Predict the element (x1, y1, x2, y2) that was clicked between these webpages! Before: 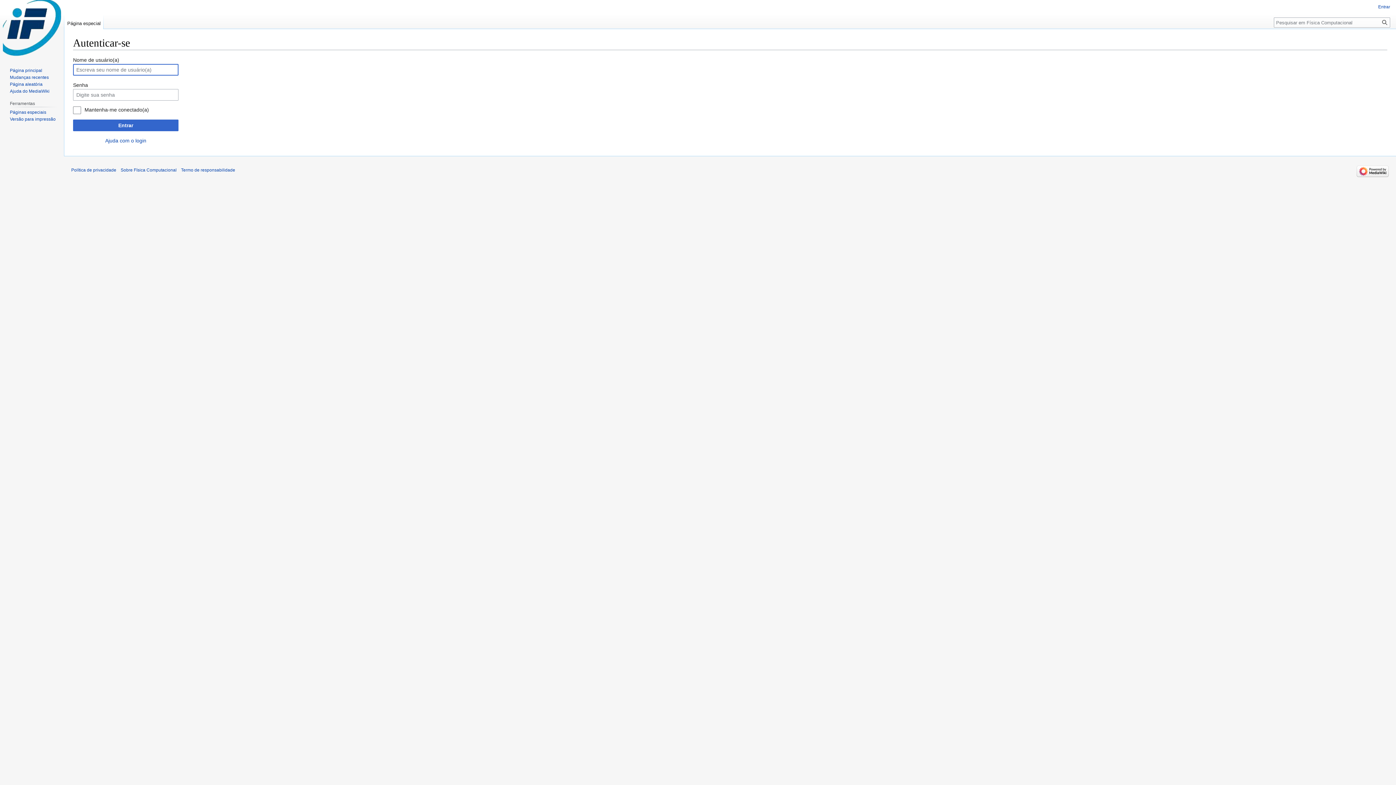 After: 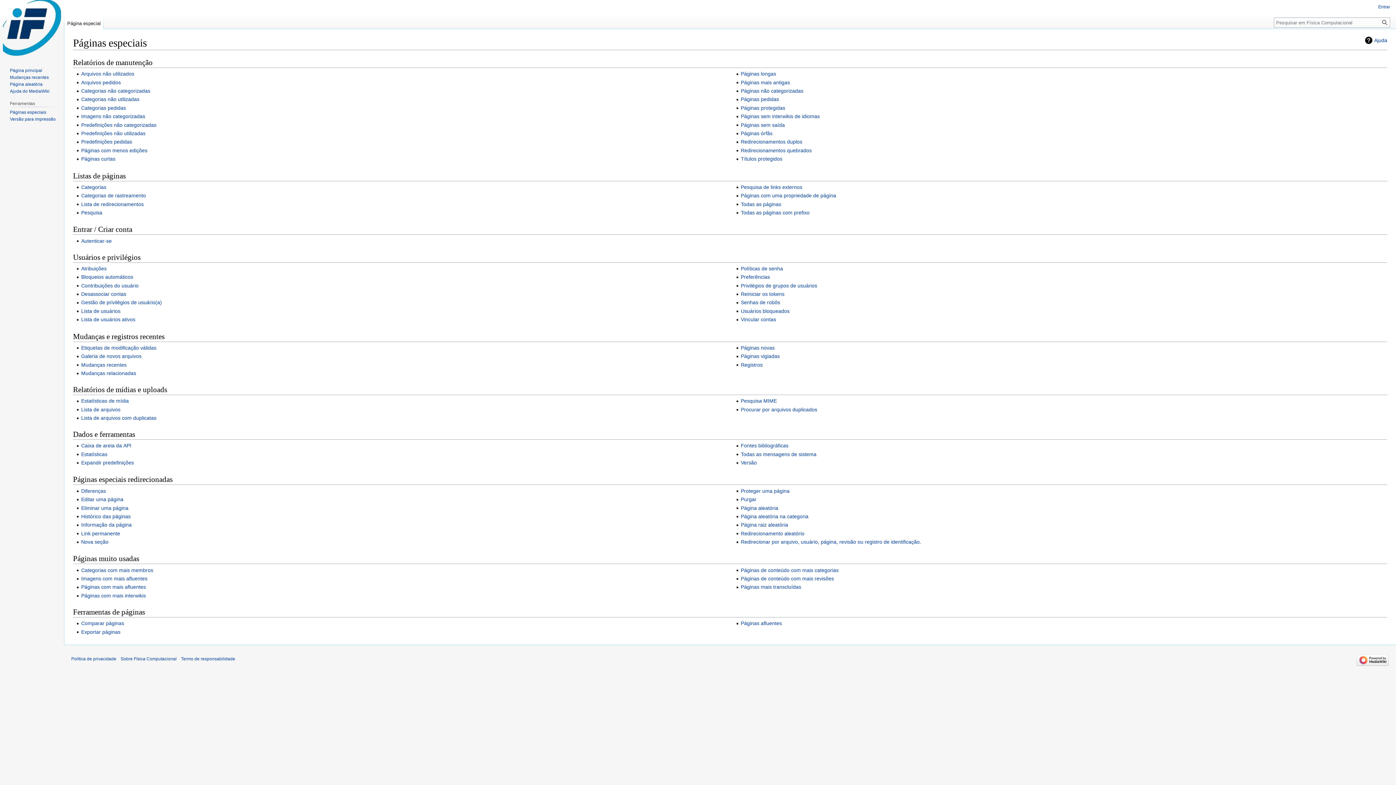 Action: label: Páginas especiais bbox: (9, 109, 46, 114)